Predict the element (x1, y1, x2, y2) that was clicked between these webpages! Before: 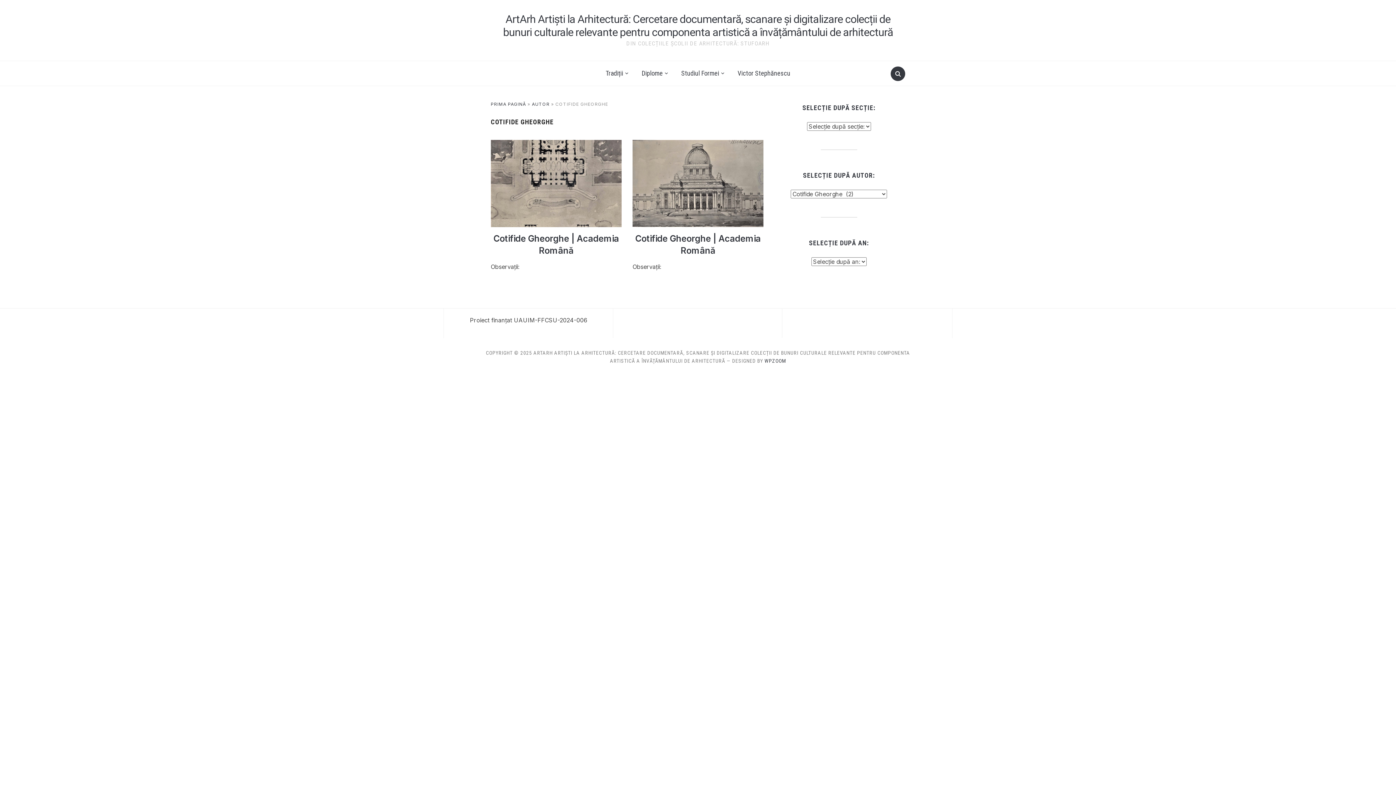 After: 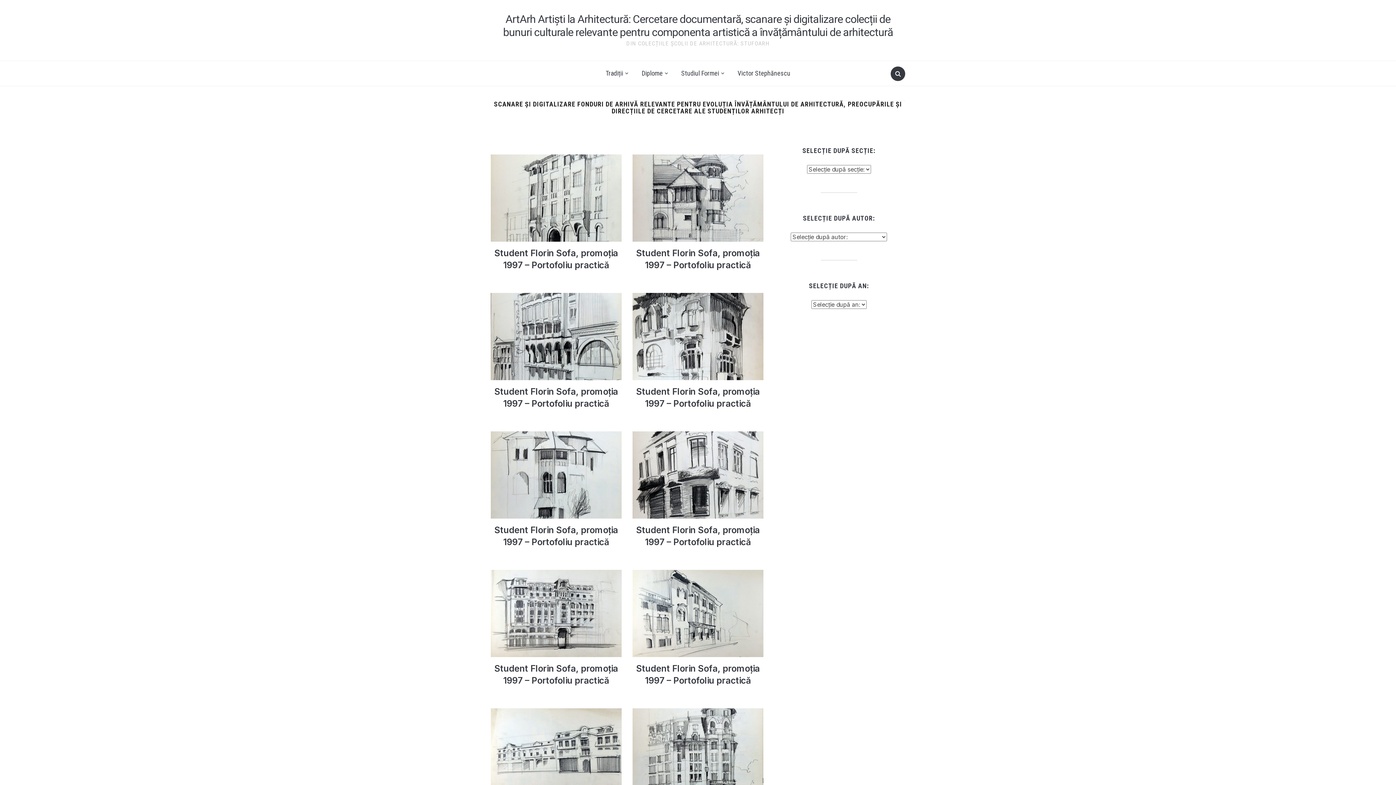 Action: label: ArtArh Artiști la Arhitectură: Cercetare documentară, scanare și digitalizare colecții de bunuri culturale relevante pentru componenta artistică a învățământului de arhitectură bbox: (503, 12, 893, 38)